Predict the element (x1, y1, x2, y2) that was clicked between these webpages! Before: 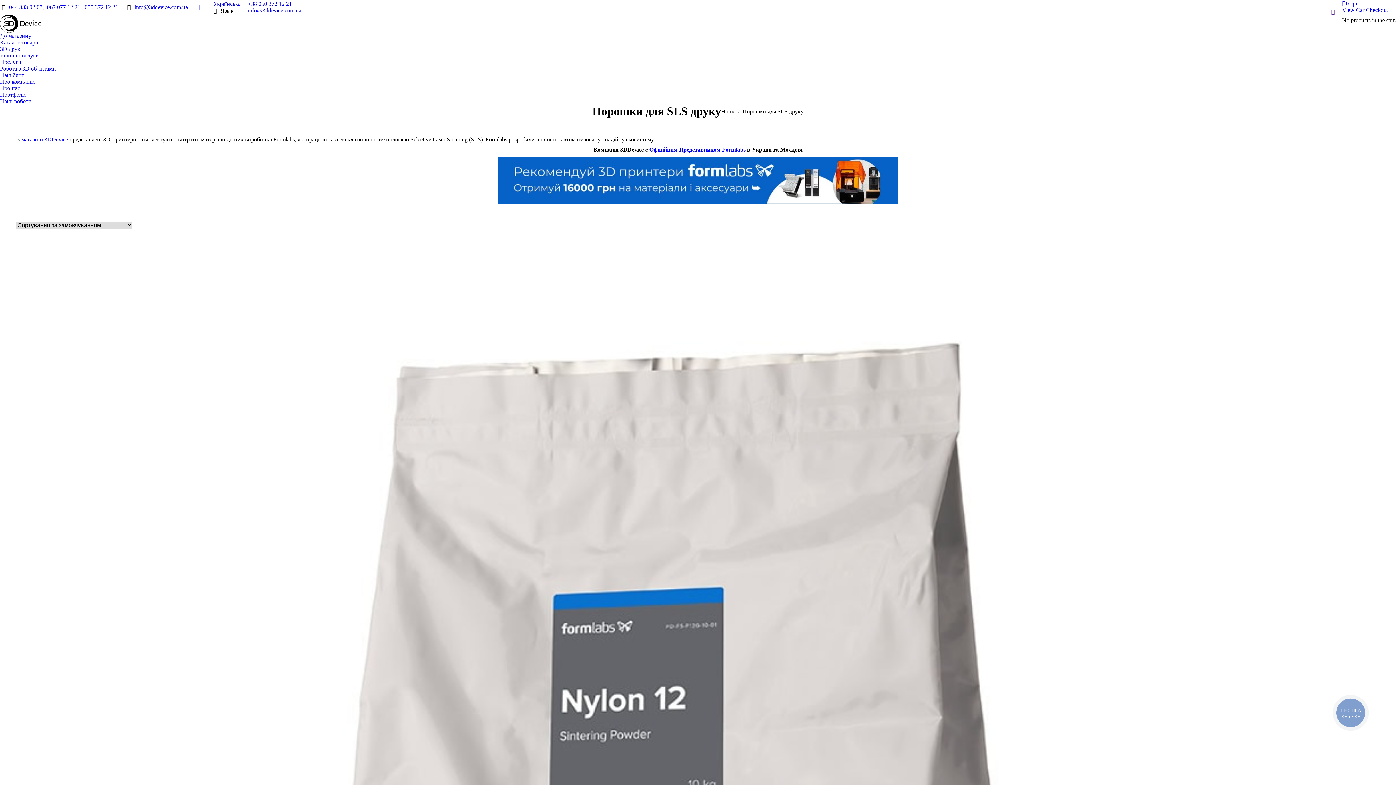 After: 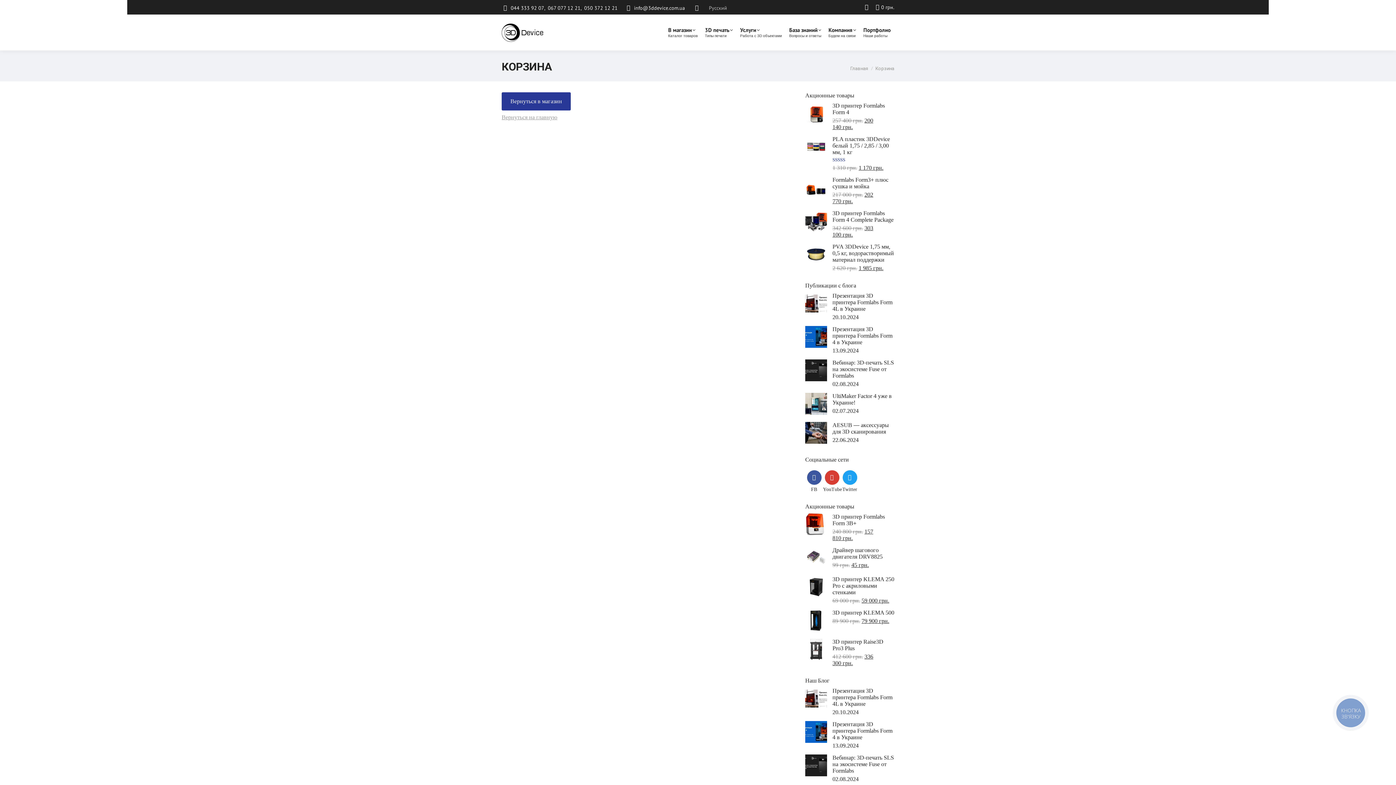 Action: bbox: (1366, 6, 1388, 13) label: Checkout